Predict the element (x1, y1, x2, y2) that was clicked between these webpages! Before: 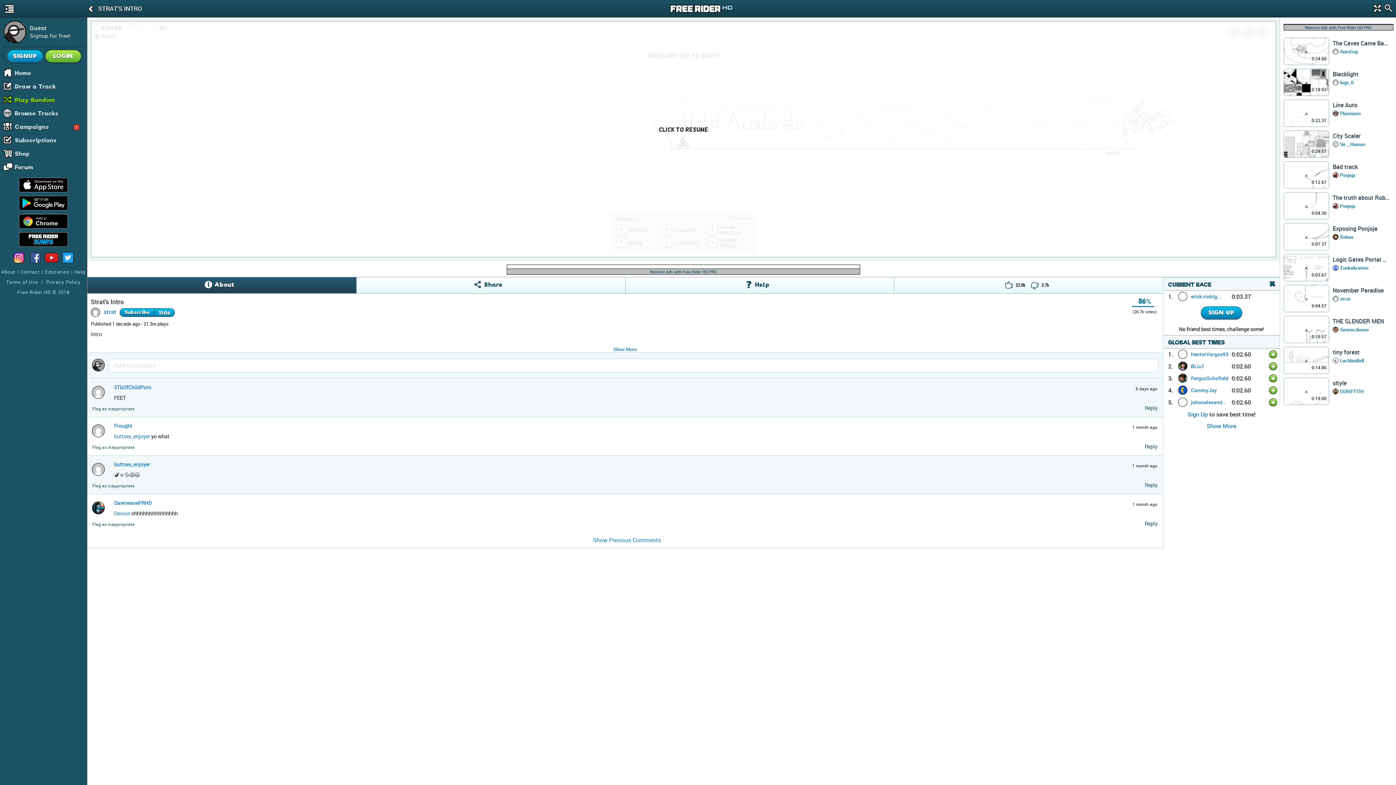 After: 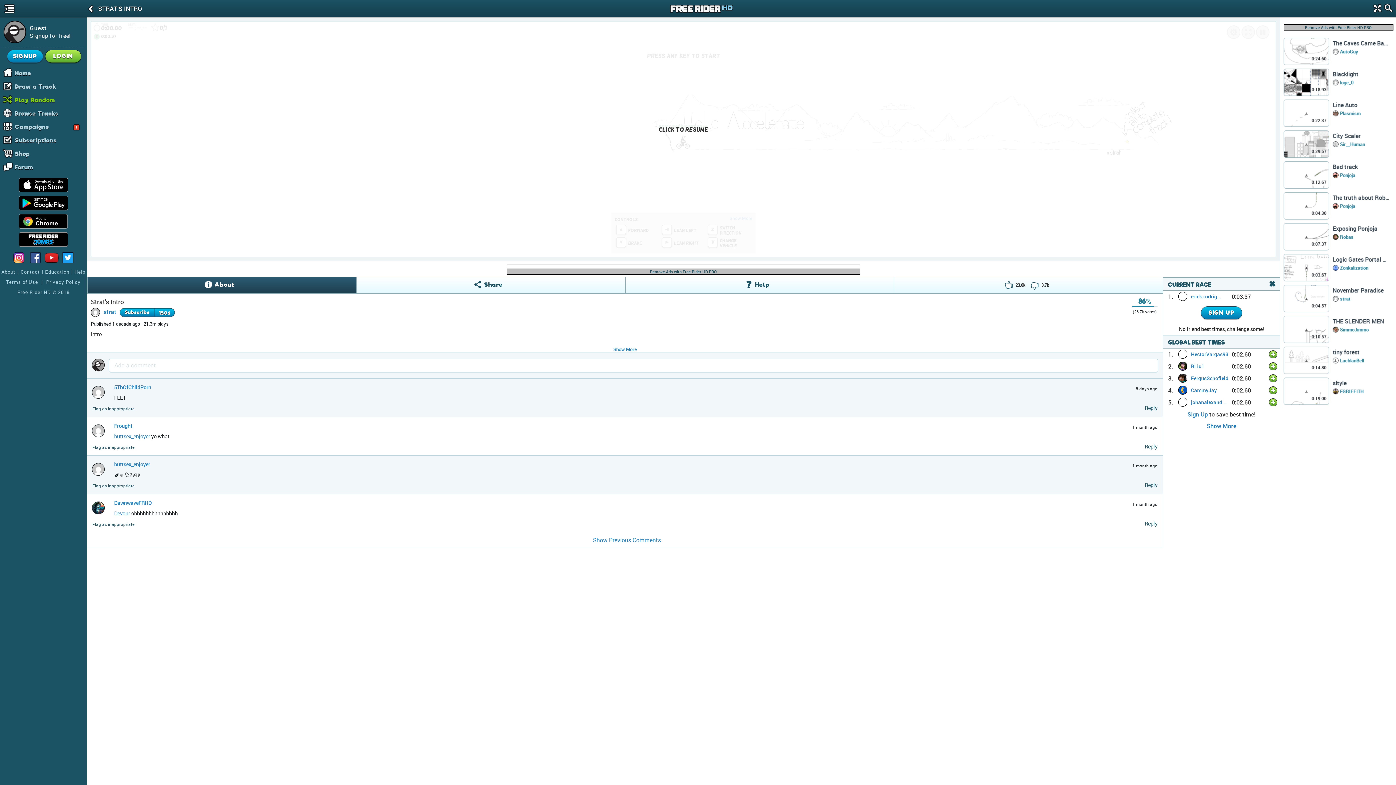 Action: bbox: (28, 250, 42, 266)